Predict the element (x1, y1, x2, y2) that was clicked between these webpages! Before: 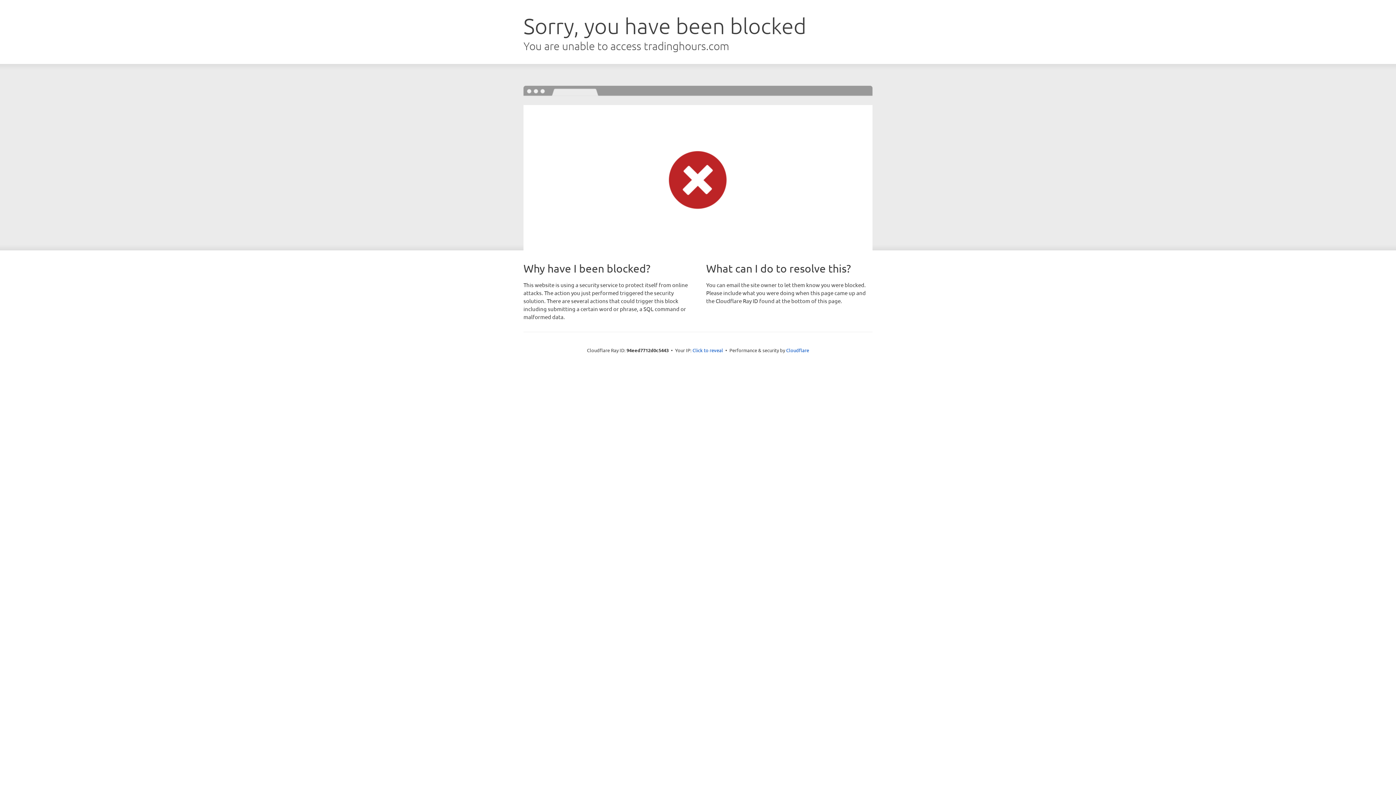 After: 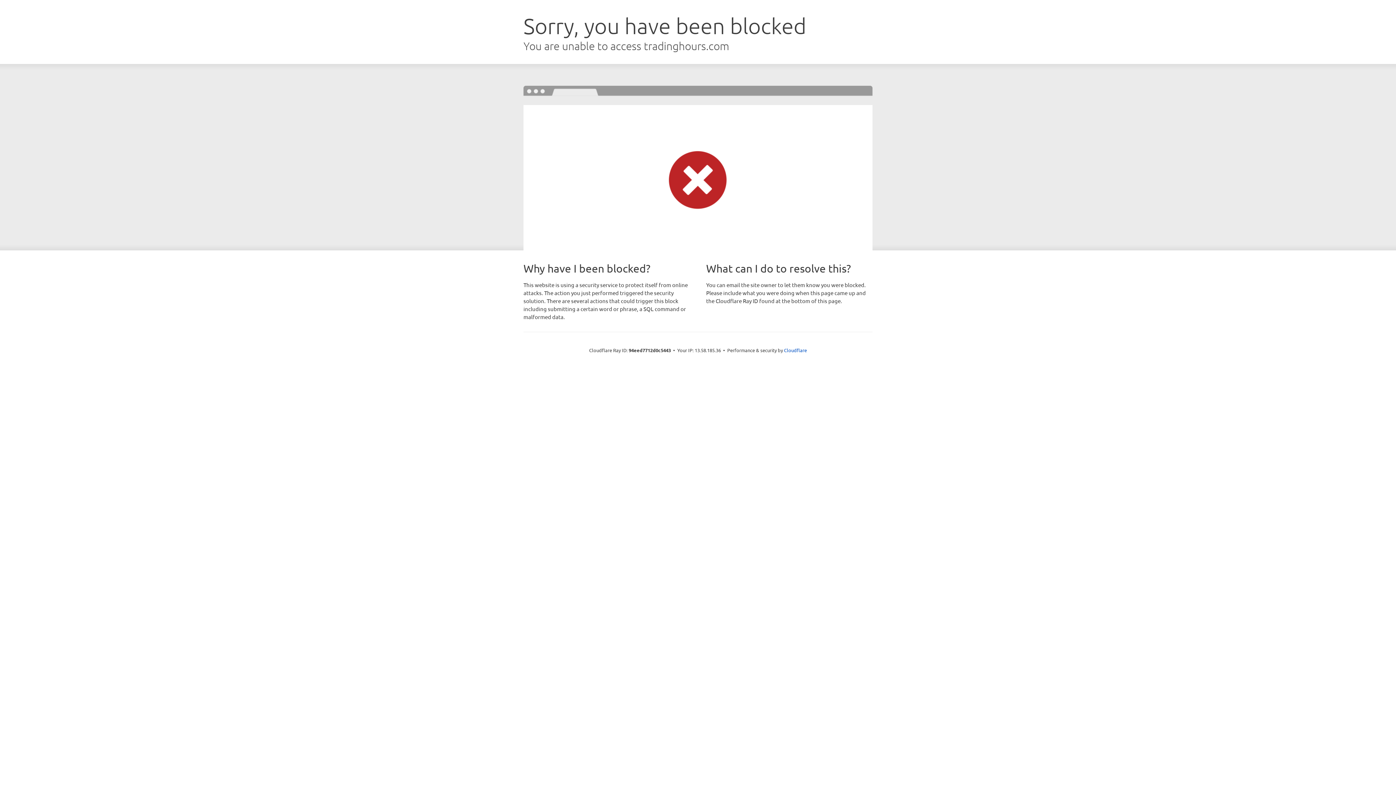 Action: bbox: (692, 346, 723, 353) label: Click to reveal